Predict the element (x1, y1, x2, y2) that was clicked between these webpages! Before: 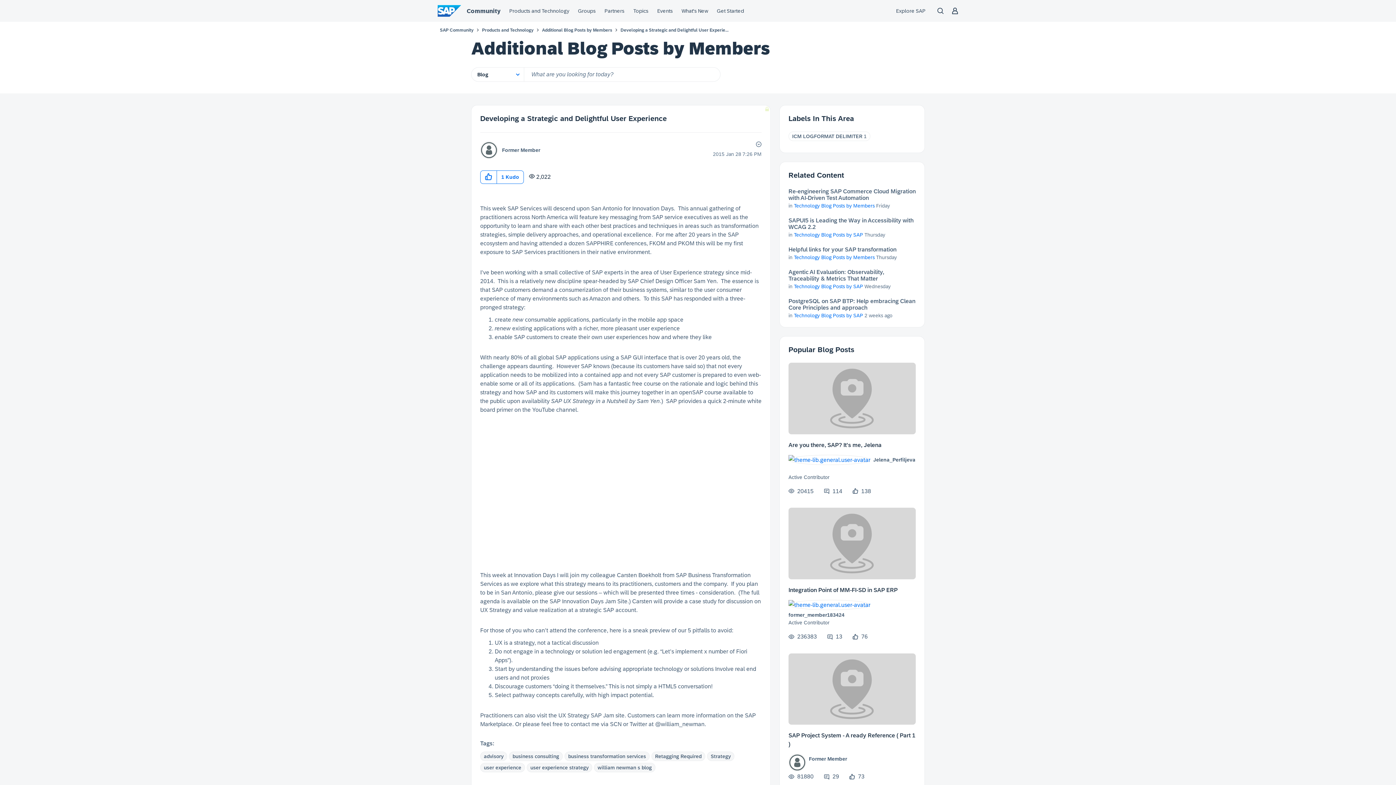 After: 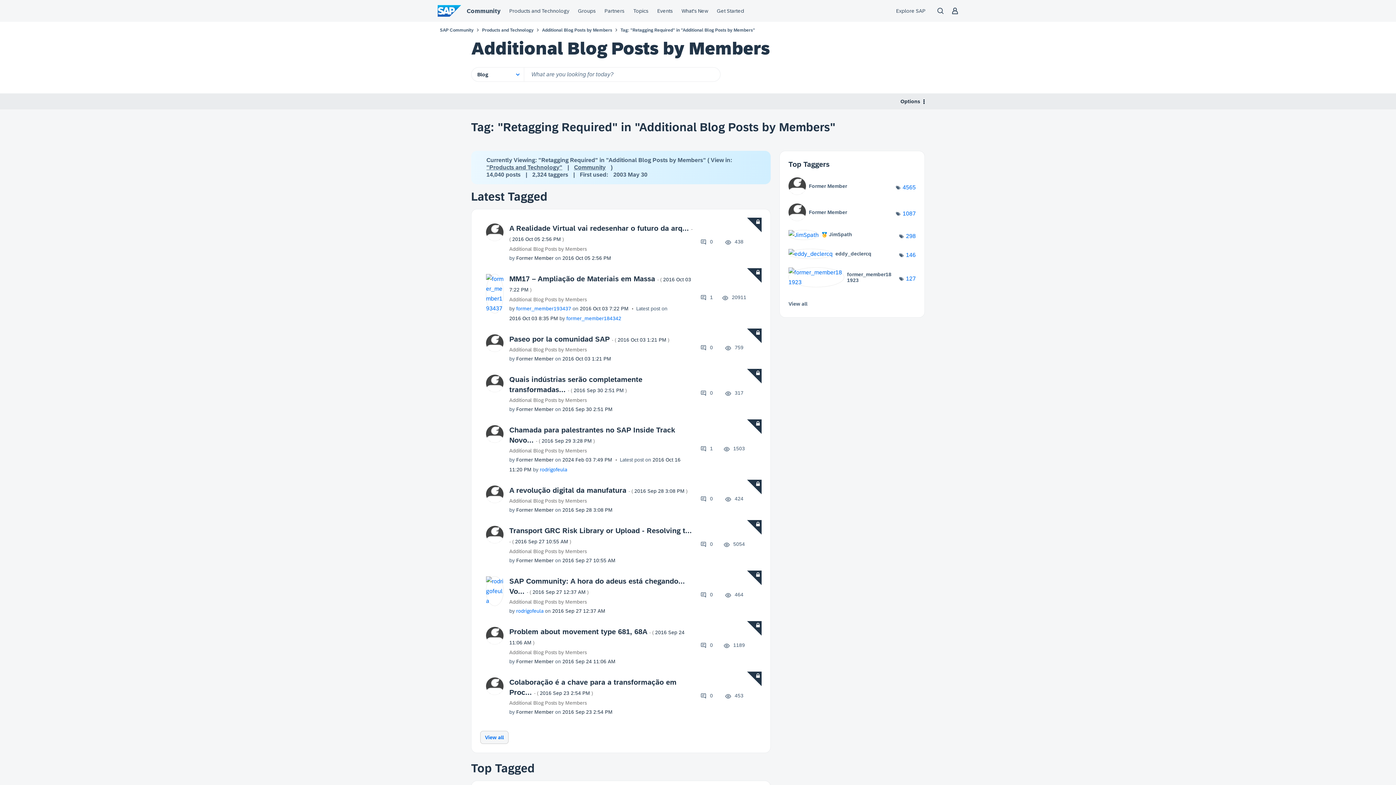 Action: bbox: (651, 752, 705, 761) label: Retagging Required